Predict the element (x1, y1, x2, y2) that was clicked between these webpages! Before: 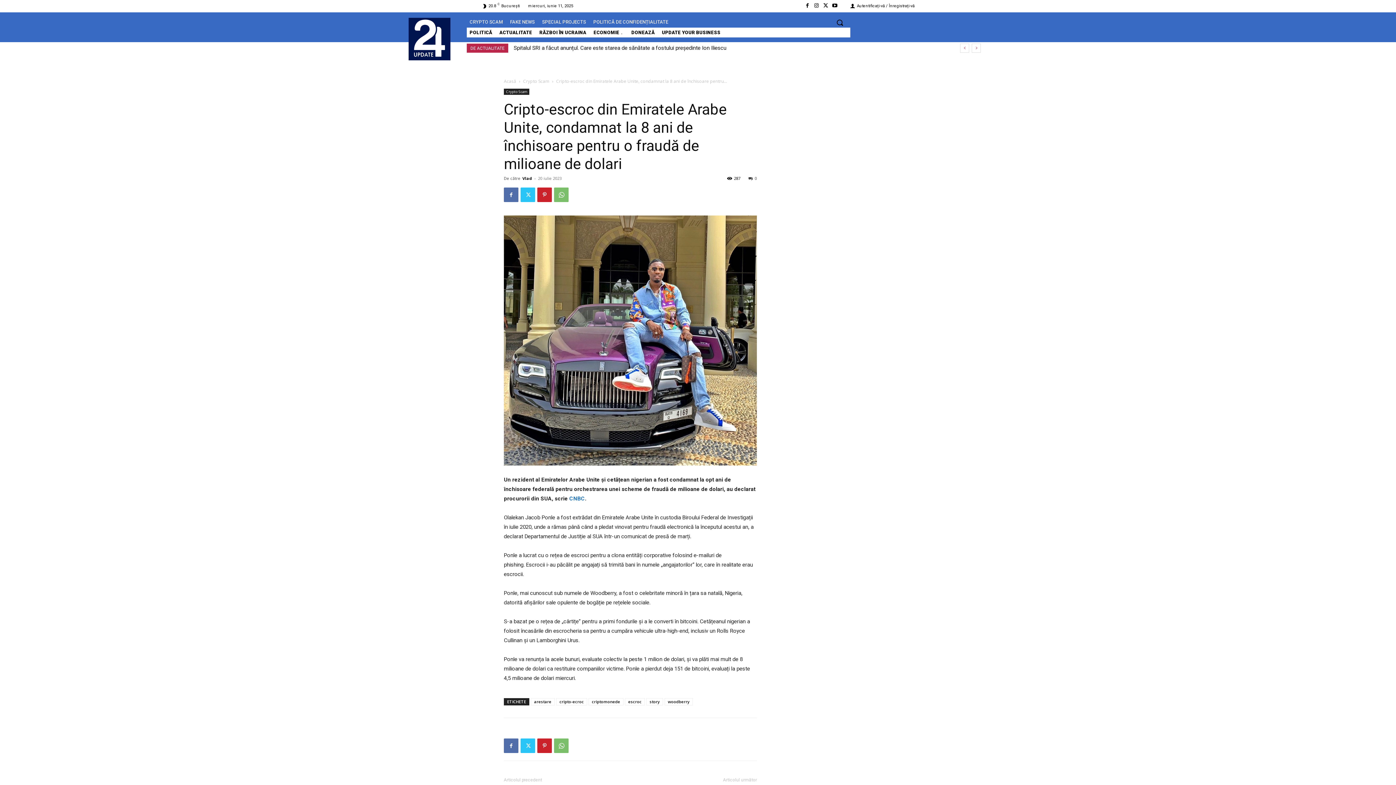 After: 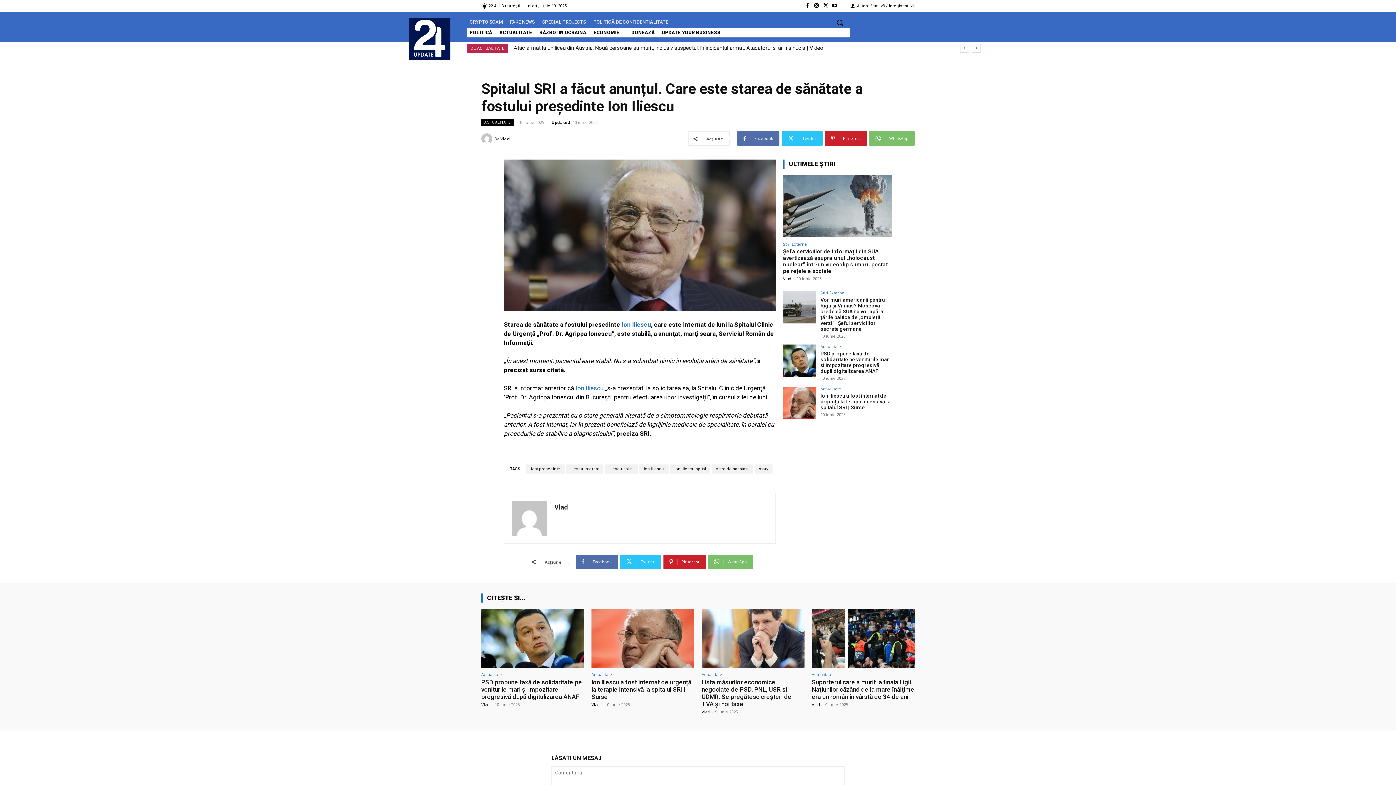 Action: label: Spitalul SRI a făcut anunțul. Care este starea de sănătate a fostului preşedinte Ion Iliescu bbox: (513, 44, 726, 51)